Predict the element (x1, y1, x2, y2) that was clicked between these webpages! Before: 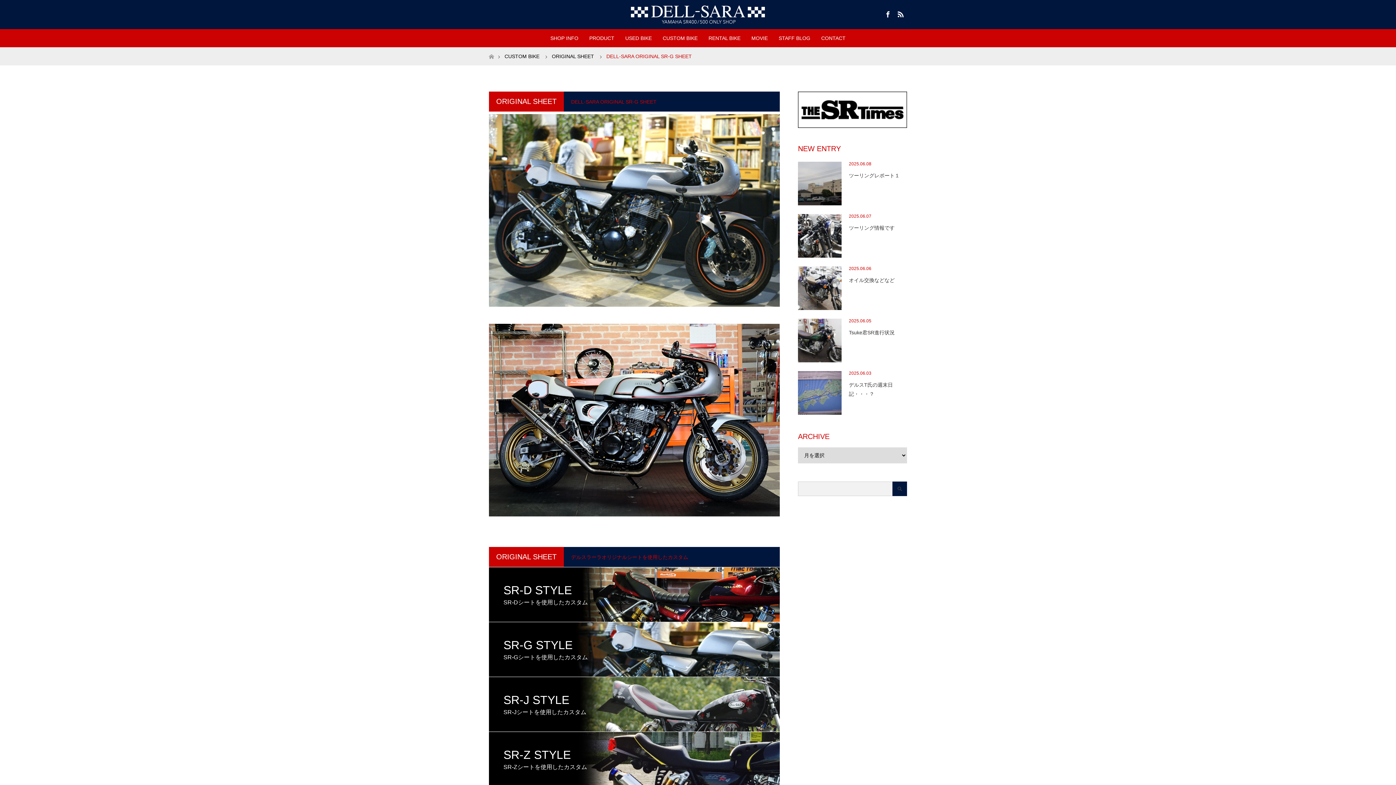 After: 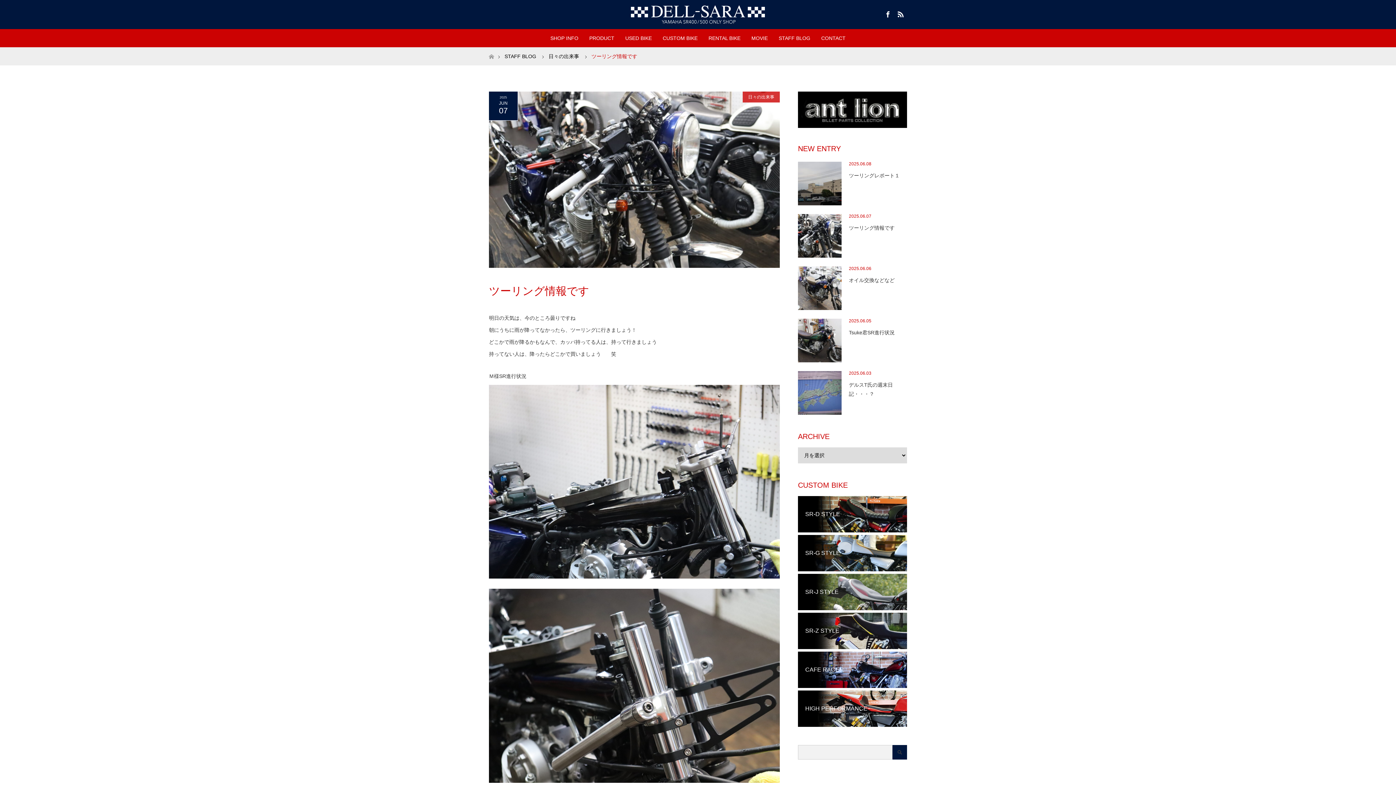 Action: label: ツーリング情報です bbox: (798, 223, 907, 232)